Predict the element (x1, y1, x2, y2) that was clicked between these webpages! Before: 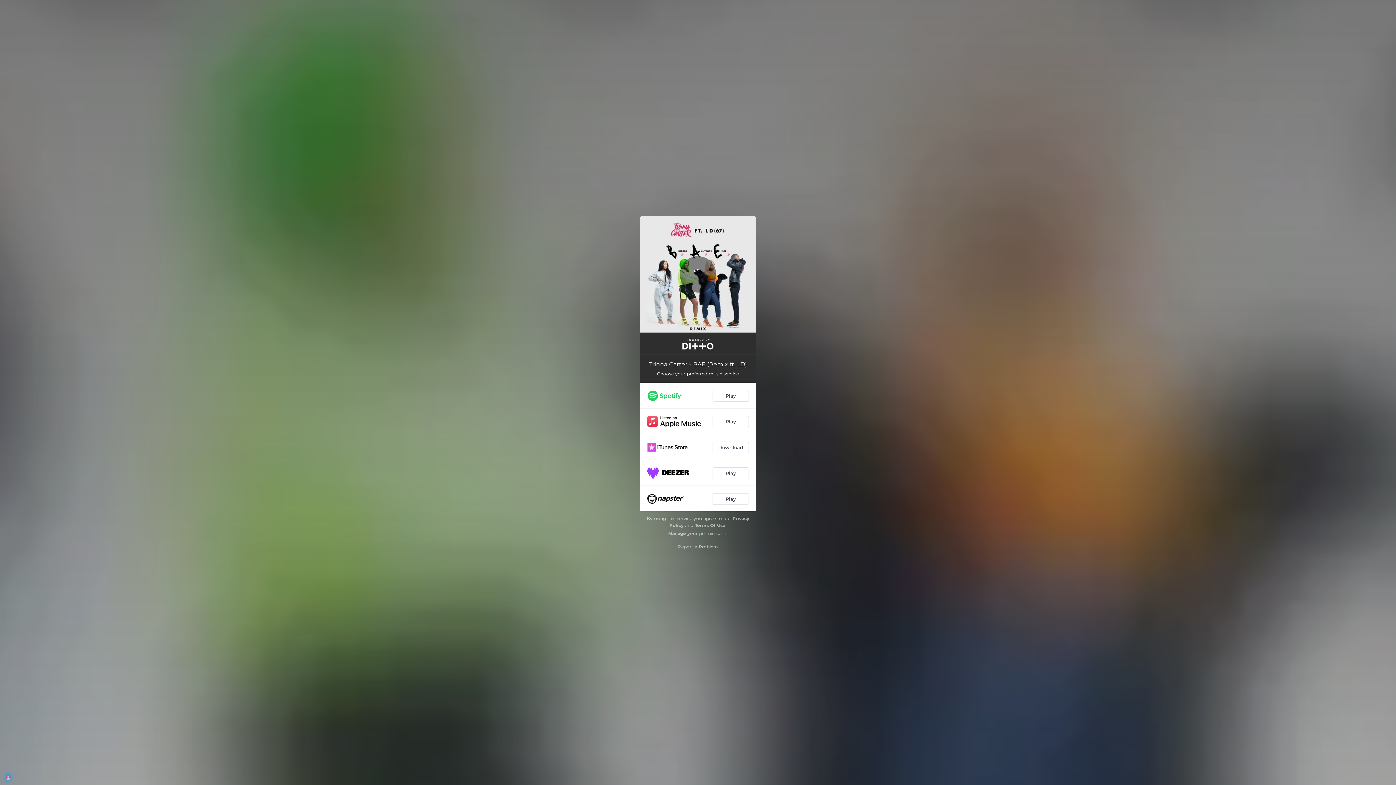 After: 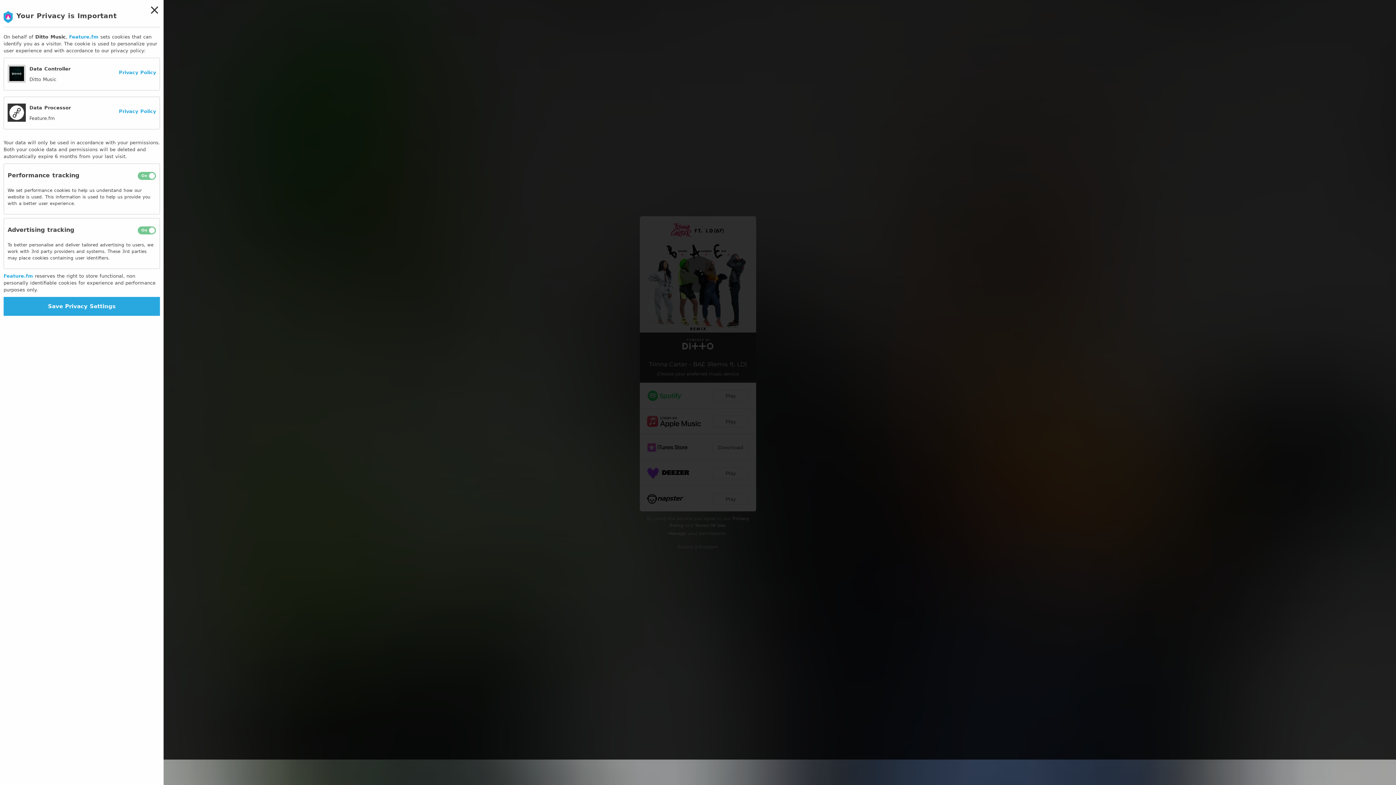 Action: label: Manage bbox: (668, 530, 686, 536)